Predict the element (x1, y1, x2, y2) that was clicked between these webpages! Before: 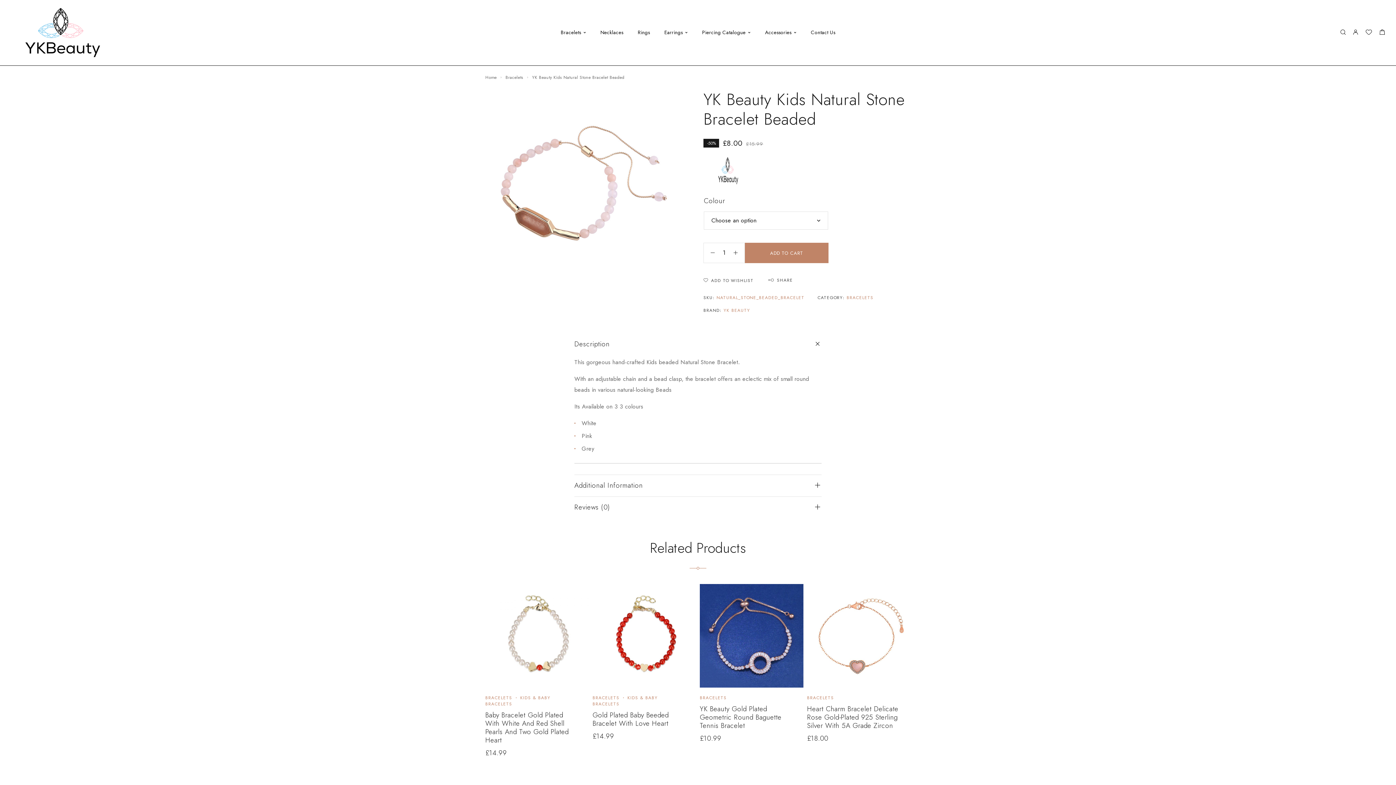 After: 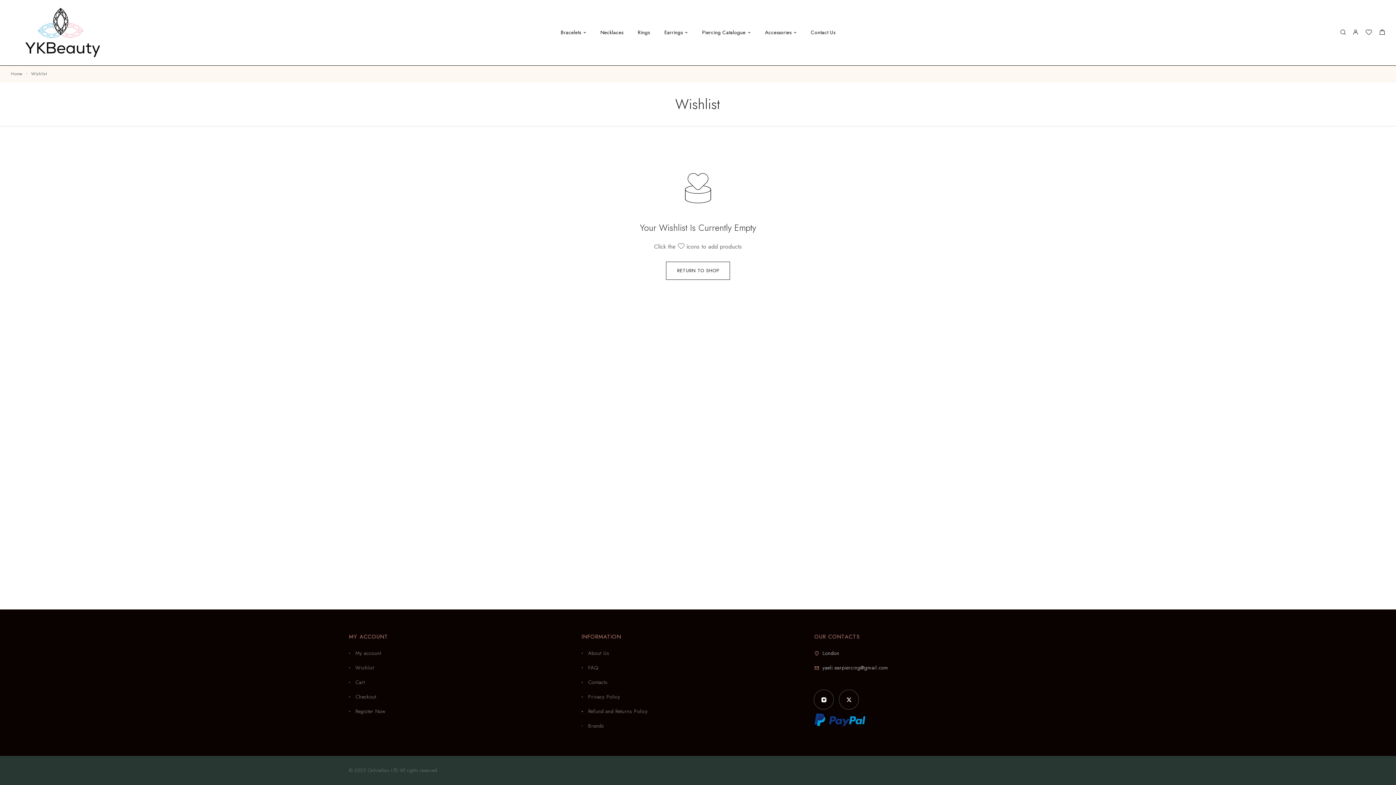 Action: label: Wishlist bbox: (1365, 29, 1372, 37)